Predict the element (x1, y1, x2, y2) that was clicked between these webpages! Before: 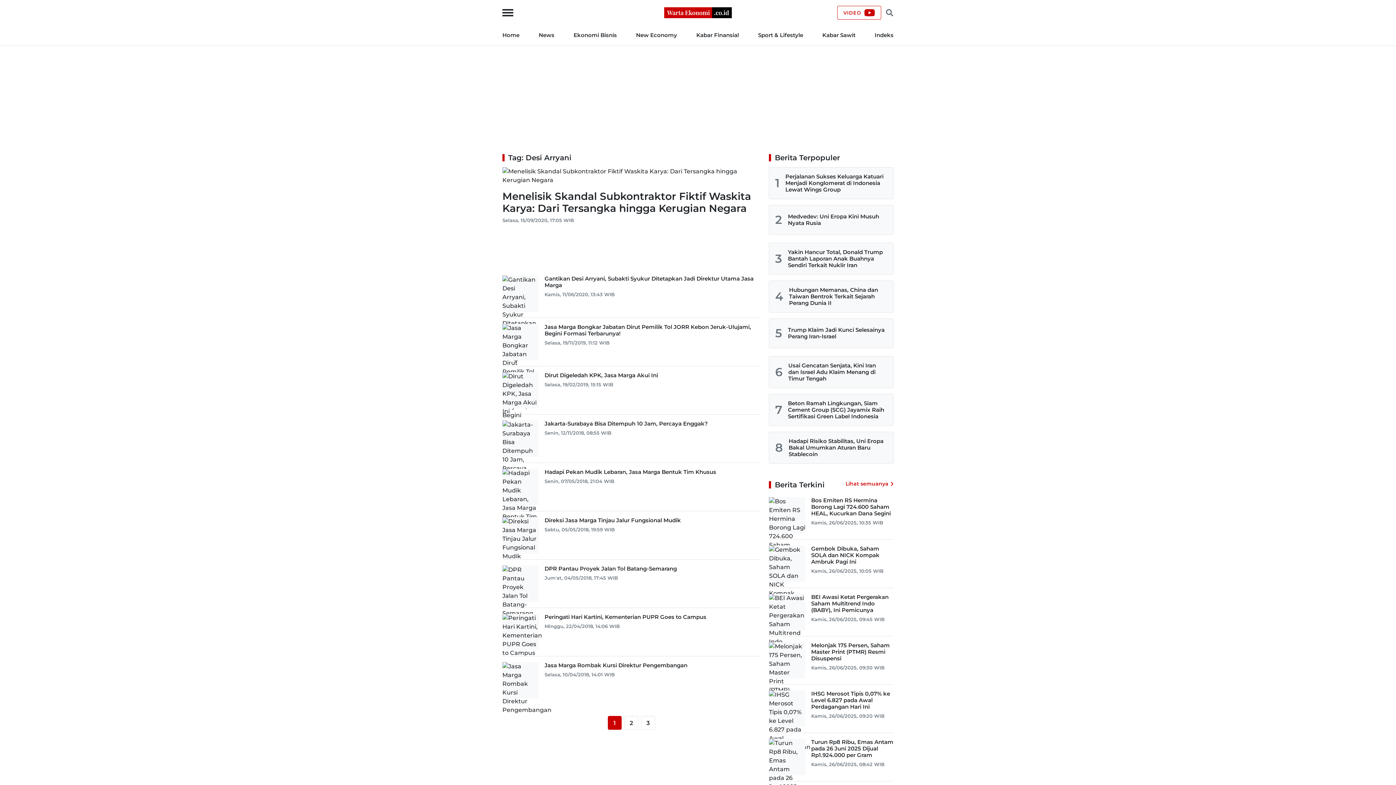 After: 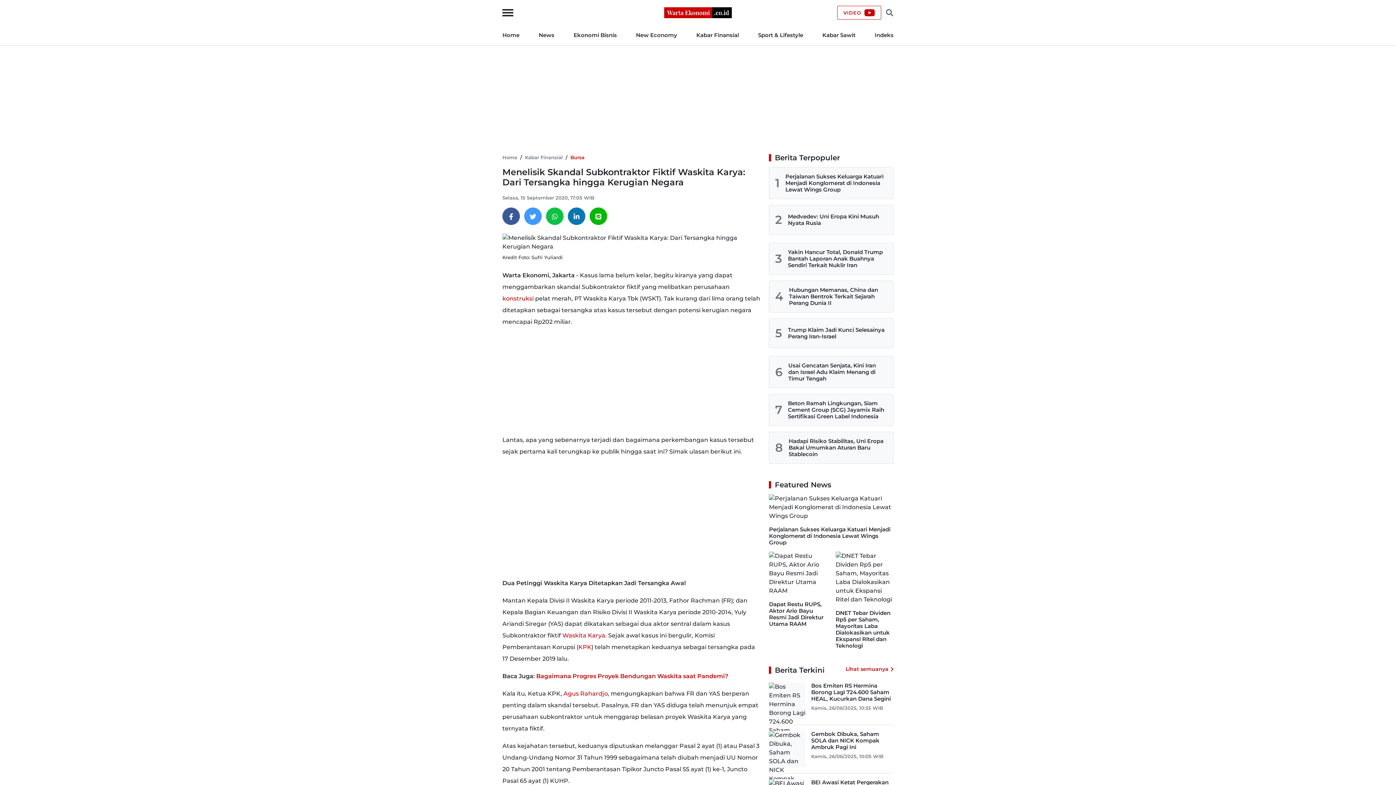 Action: label: Menelisik Skandal Subkontraktor Fiktif Waskita Karya: Dari Tersangka hingga Kerugian Negara
Selasa, 15/09/2020, 17:05 WIB bbox: (502, 167, 760, 230)